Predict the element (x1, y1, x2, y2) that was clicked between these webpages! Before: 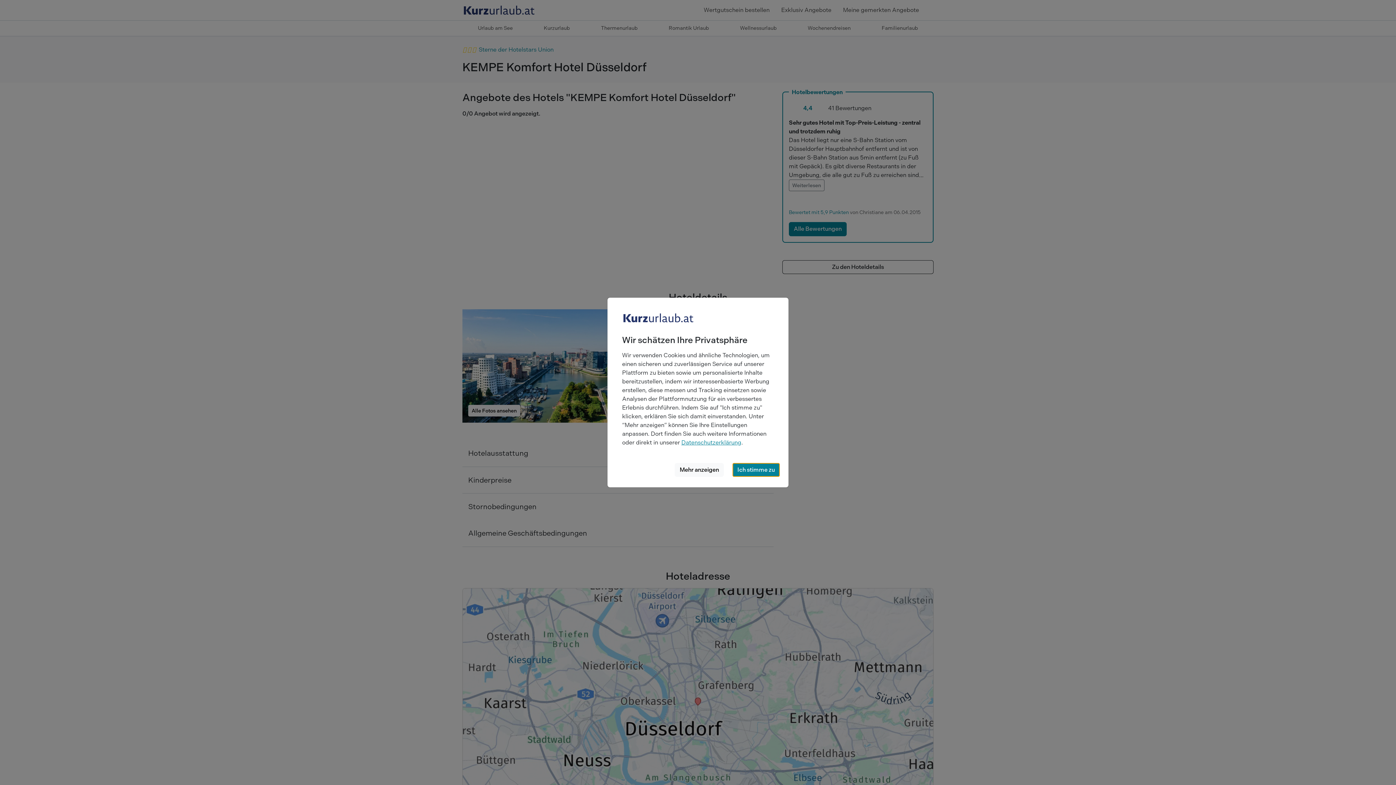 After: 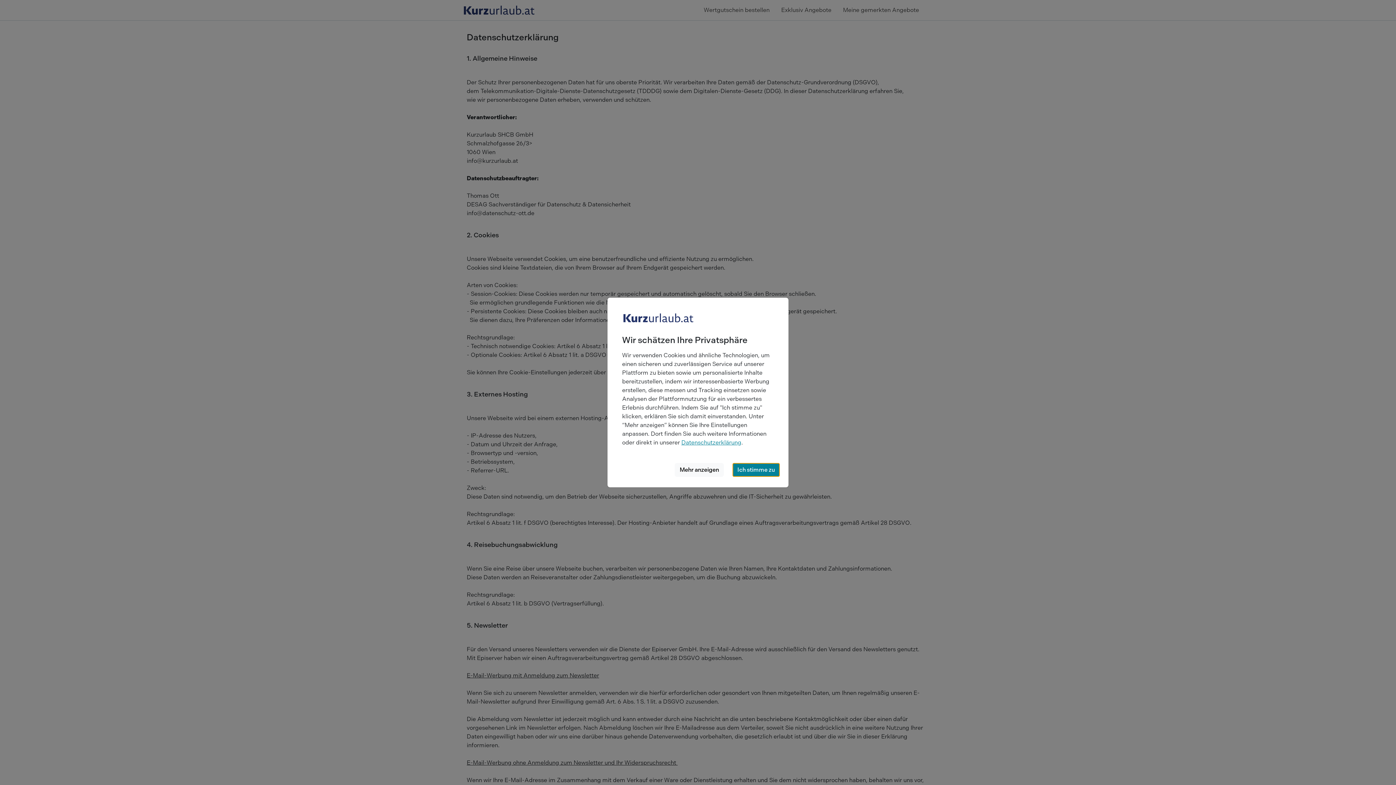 Action: bbox: (681, 439, 741, 446) label: Datenschutzerklärung